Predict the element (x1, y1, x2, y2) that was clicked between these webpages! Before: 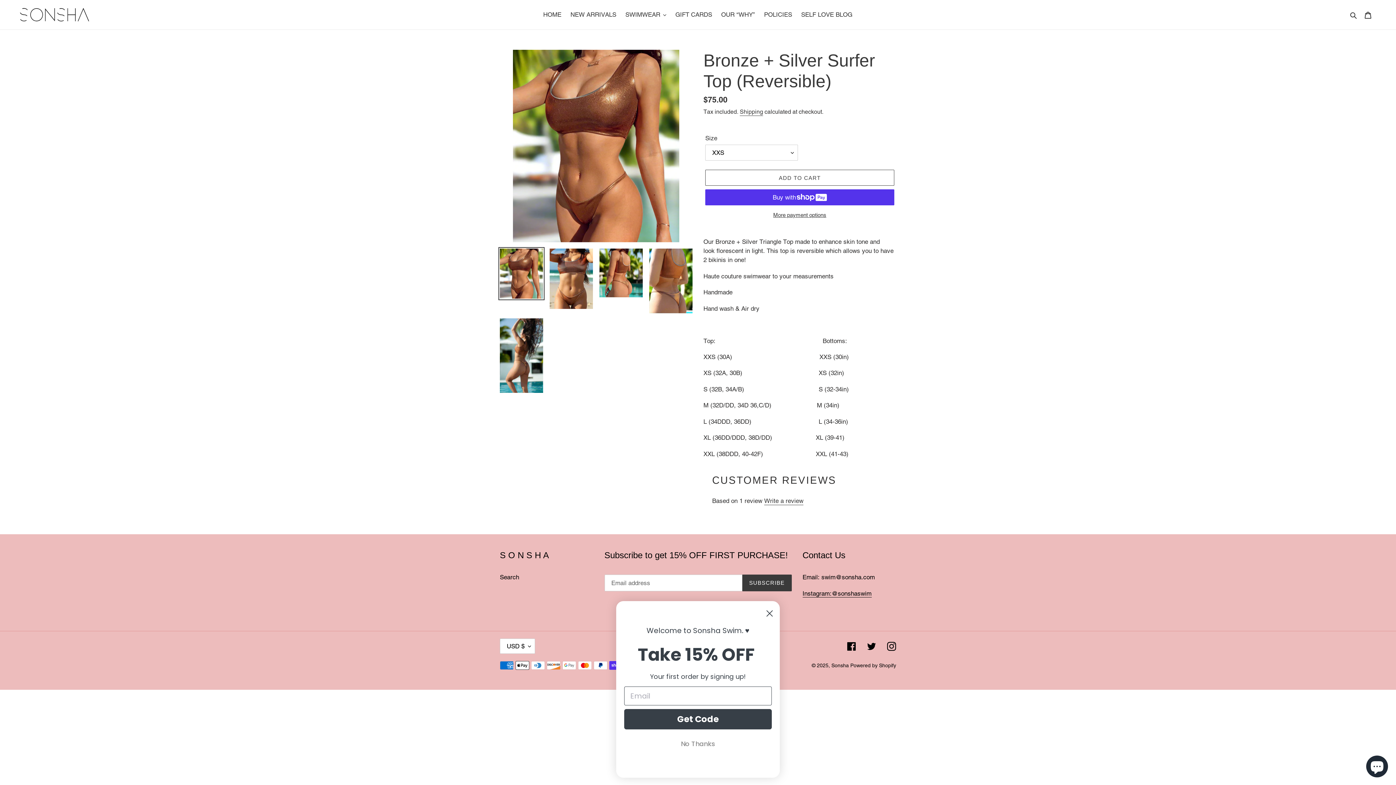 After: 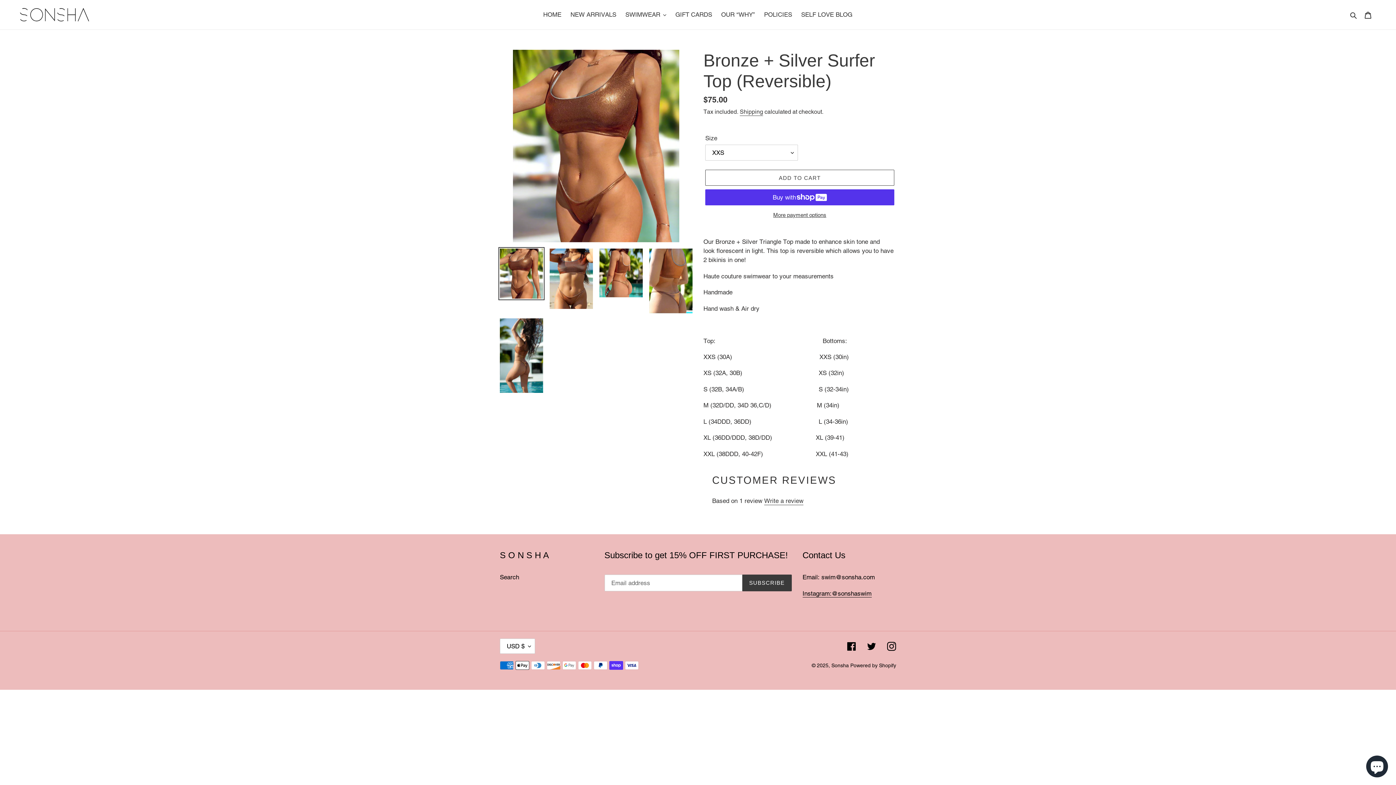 Action: bbox: (624, 737, 772, 751) label: No Thanks